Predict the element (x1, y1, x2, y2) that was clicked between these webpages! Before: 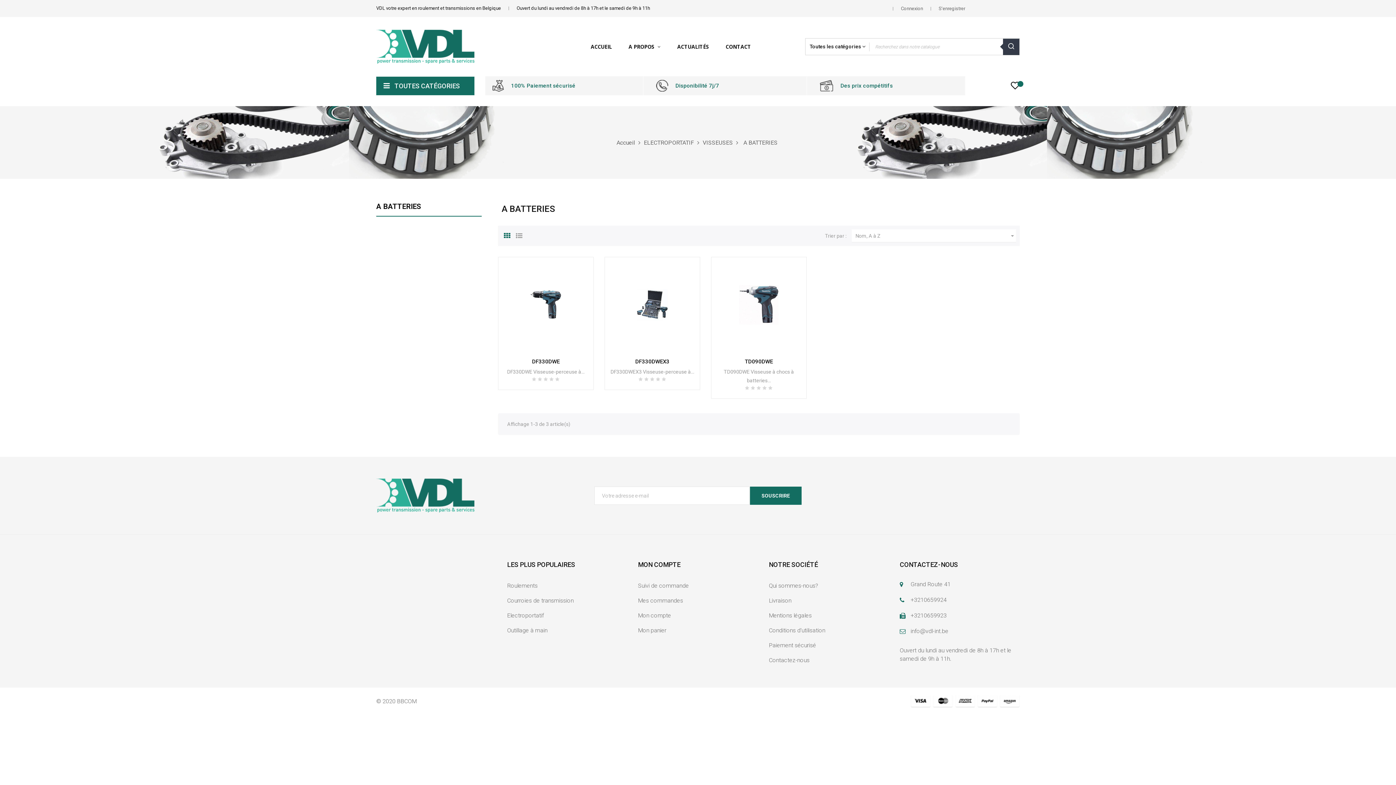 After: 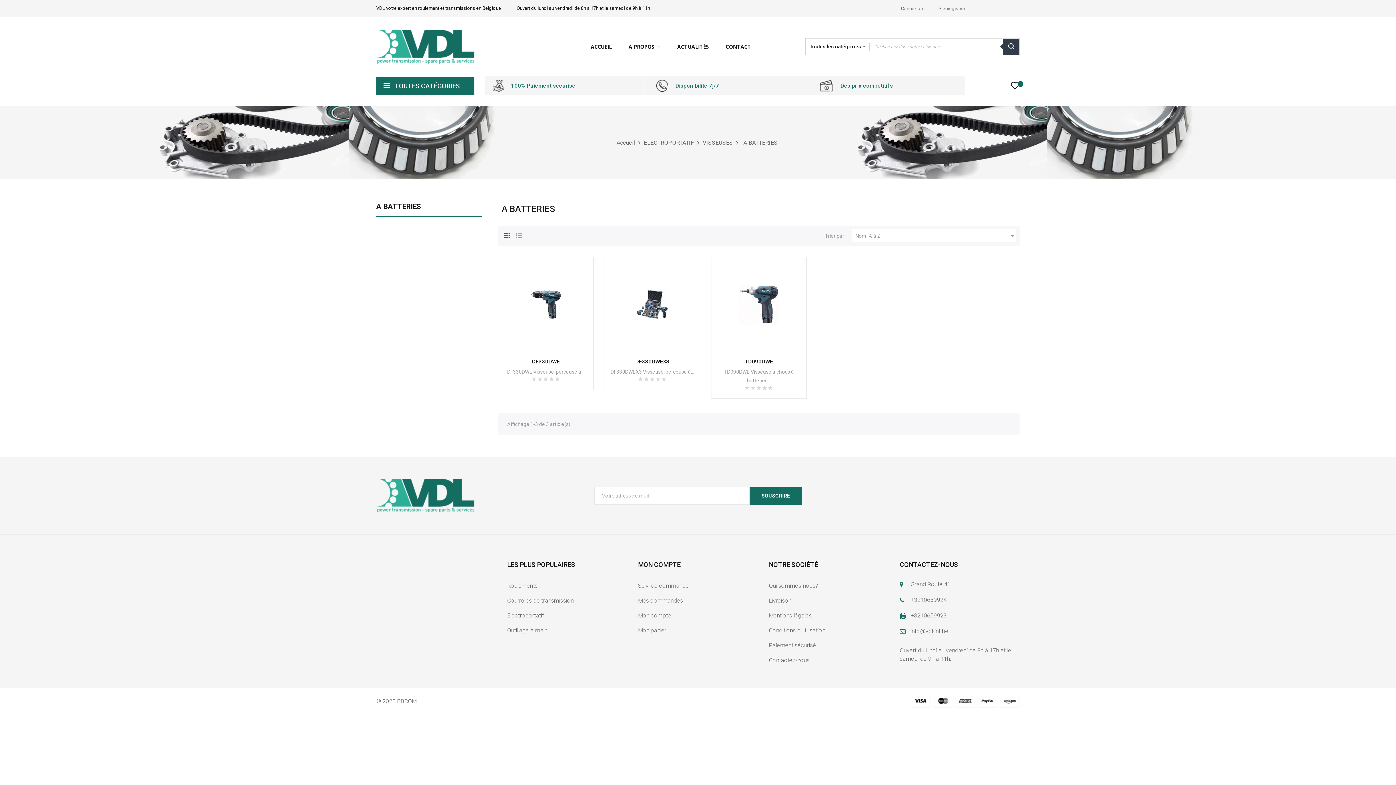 Action: bbox: (501, 229, 512, 240)